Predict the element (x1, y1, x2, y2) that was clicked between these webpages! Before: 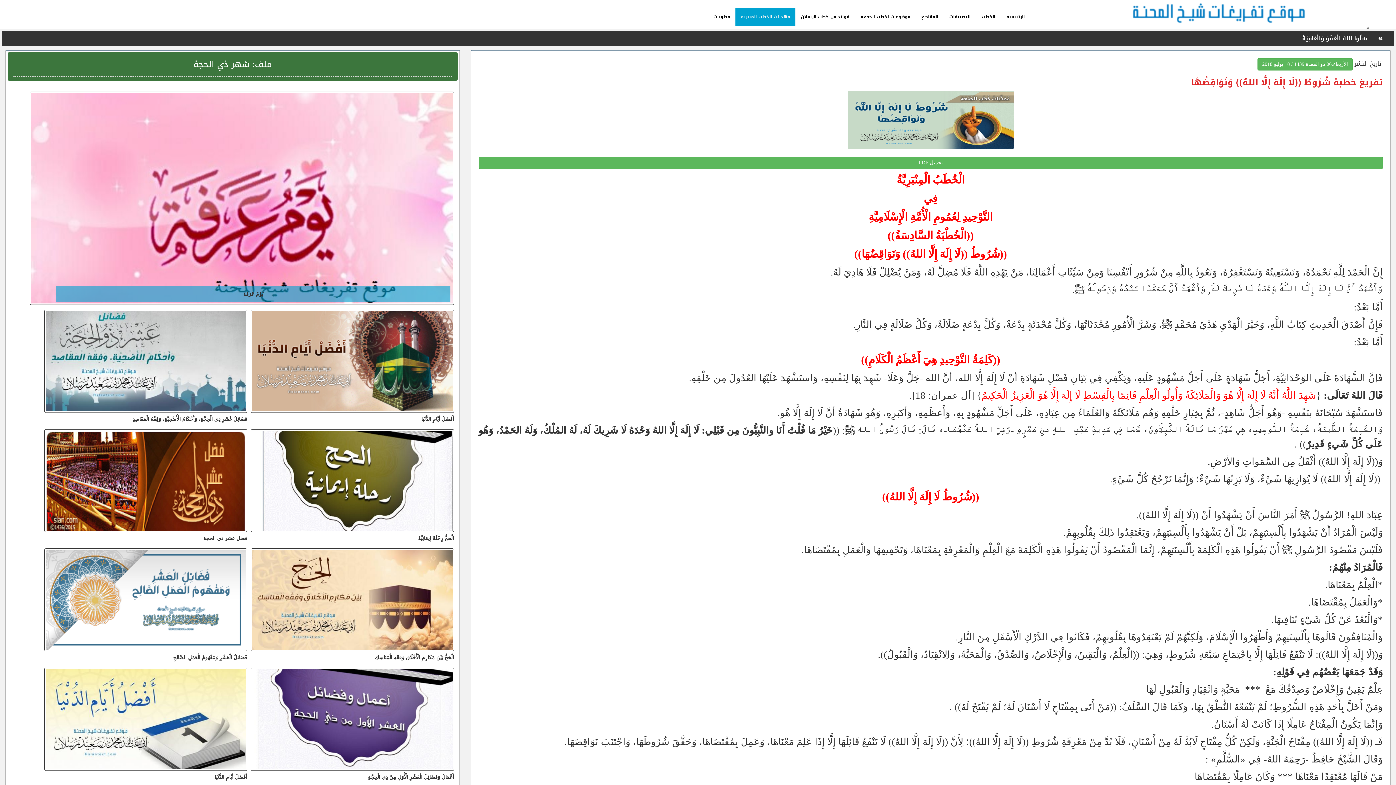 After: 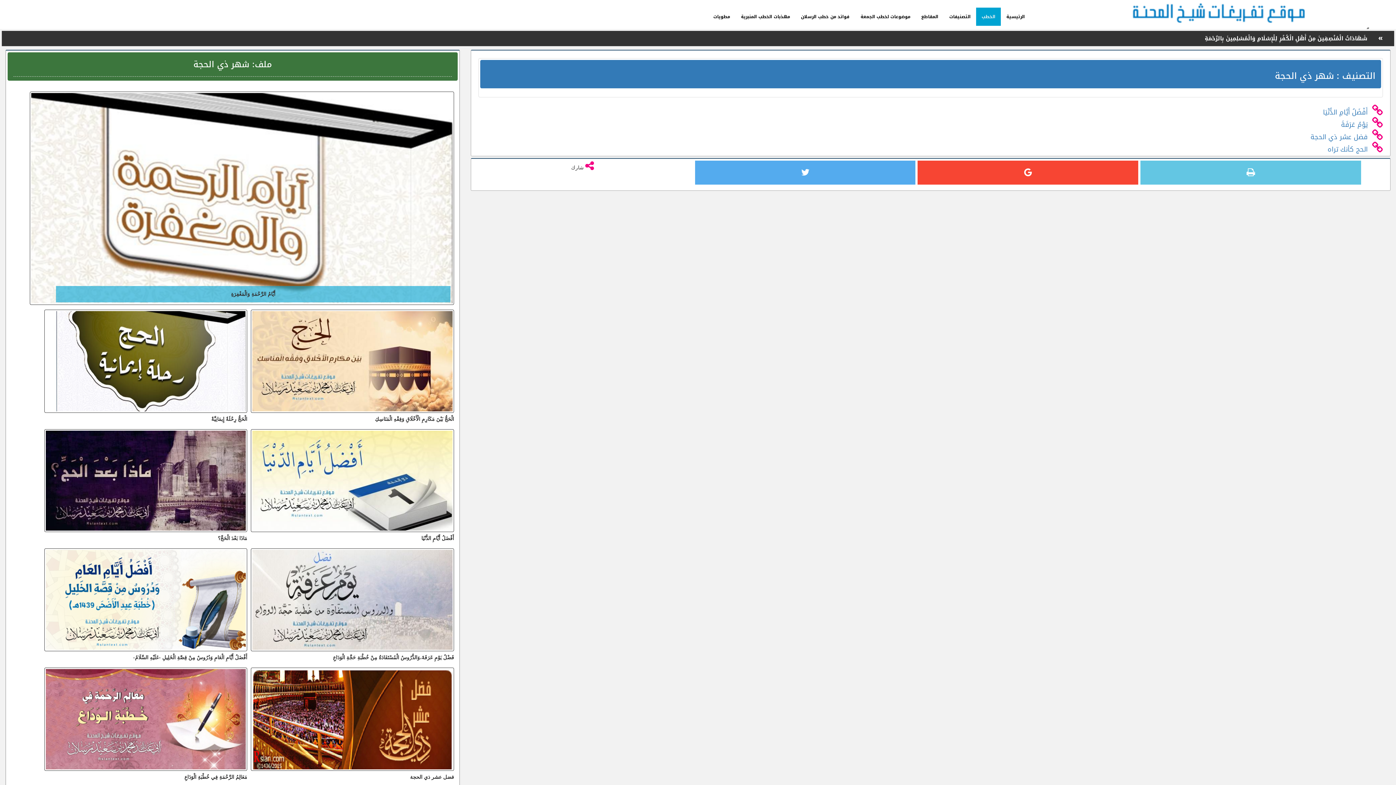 Action: label: ملف: شهر ذي الحجة bbox: (7, 52, 457, 80)